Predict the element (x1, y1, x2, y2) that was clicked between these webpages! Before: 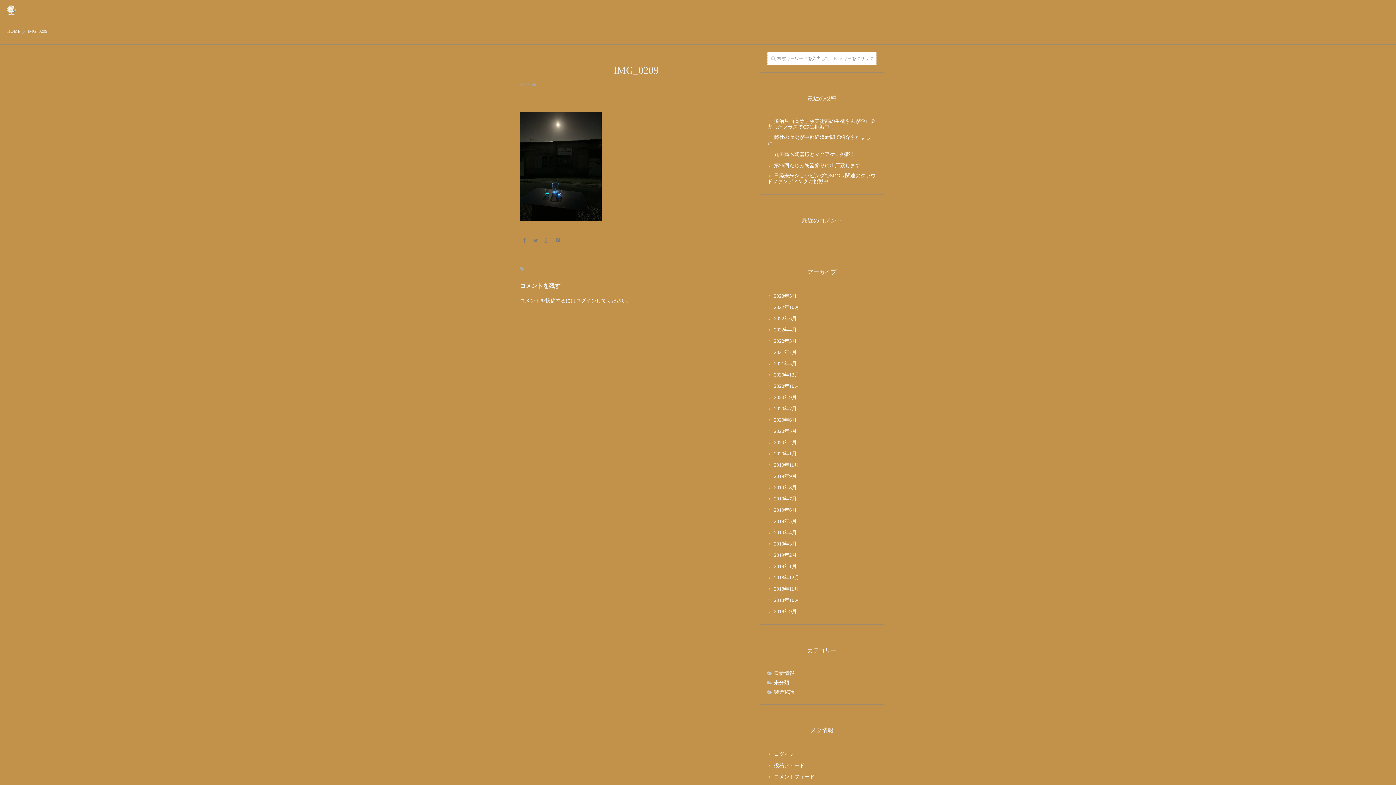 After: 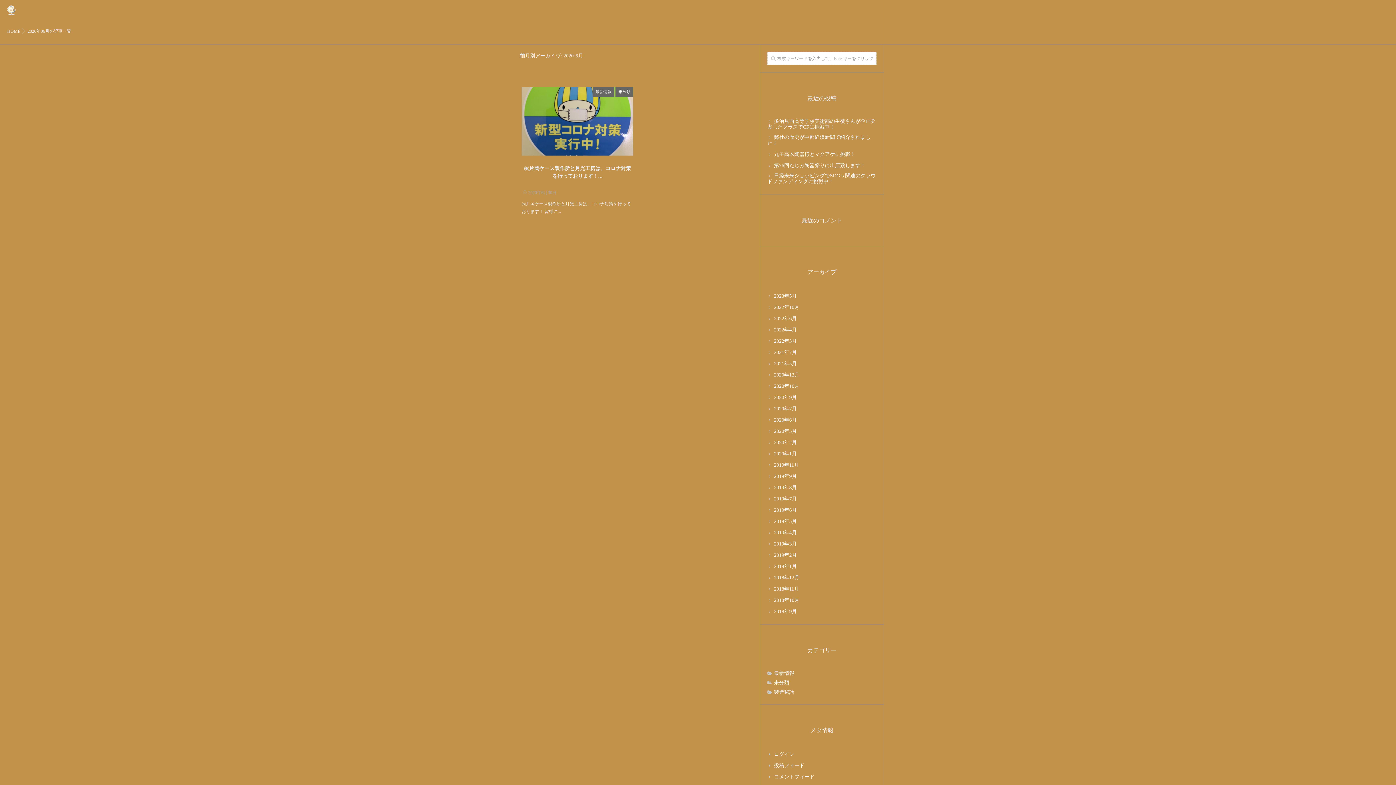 Action: label: 2020年6月 bbox: (767, 417, 797, 423)